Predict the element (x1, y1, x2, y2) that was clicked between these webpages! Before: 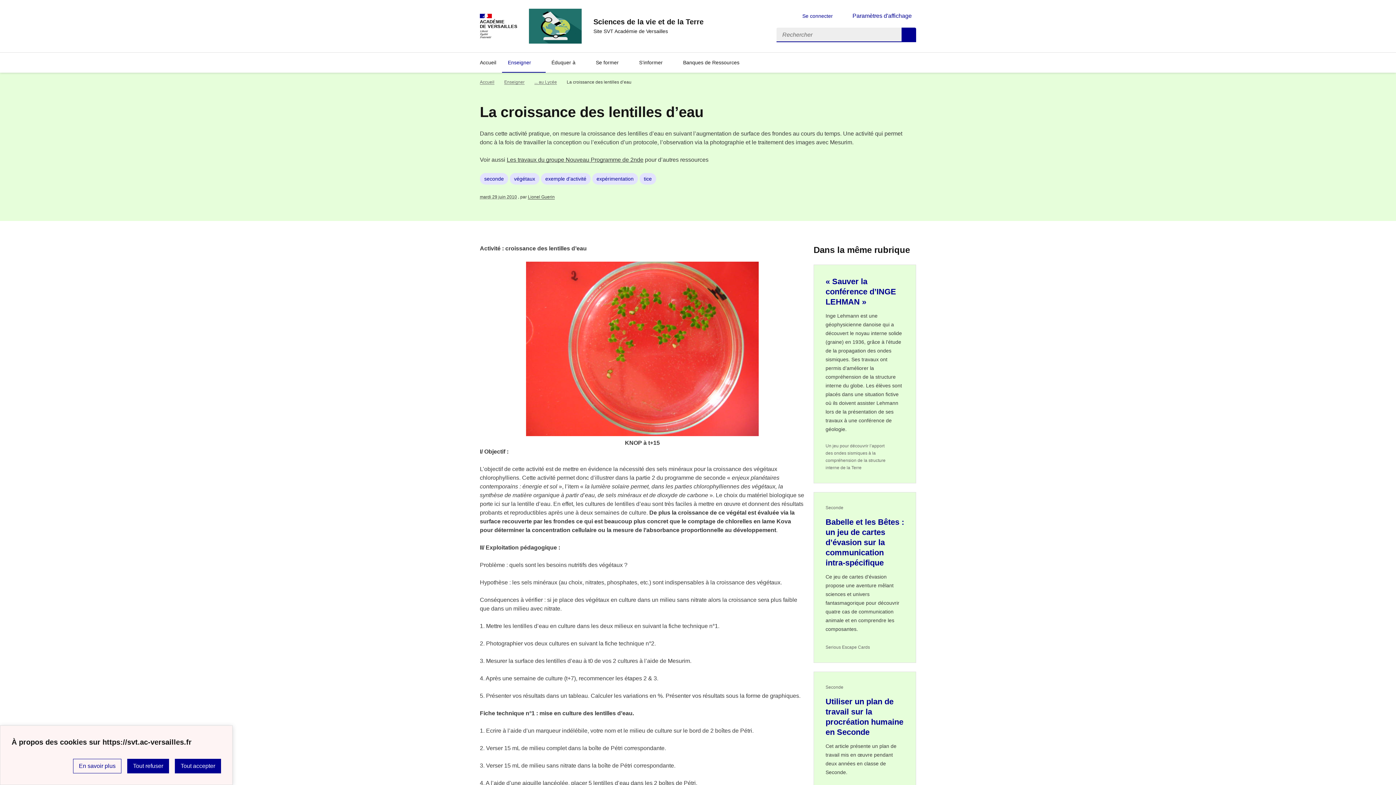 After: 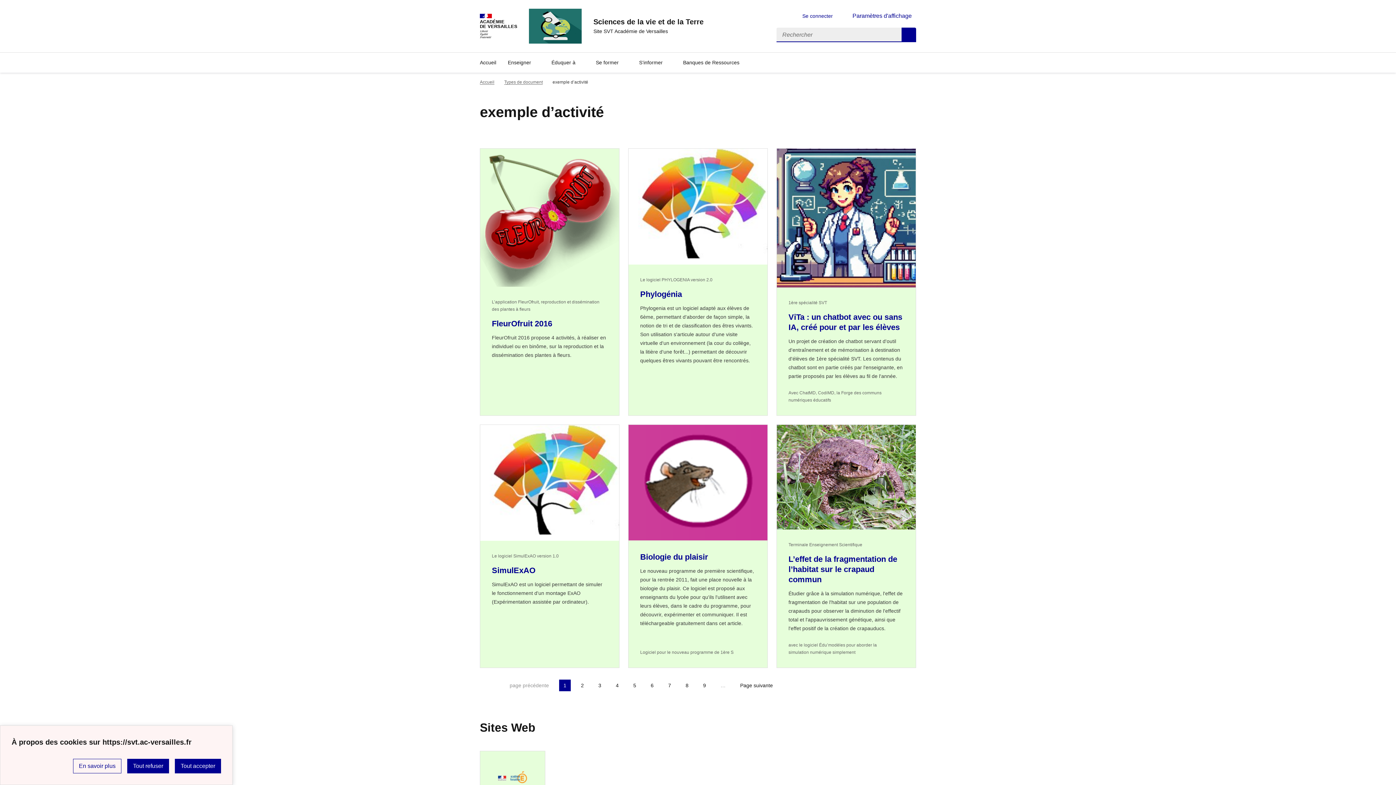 Action: label: ouvrir le mot clé exemple d’activité bbox: (541, 173, 590, 184)